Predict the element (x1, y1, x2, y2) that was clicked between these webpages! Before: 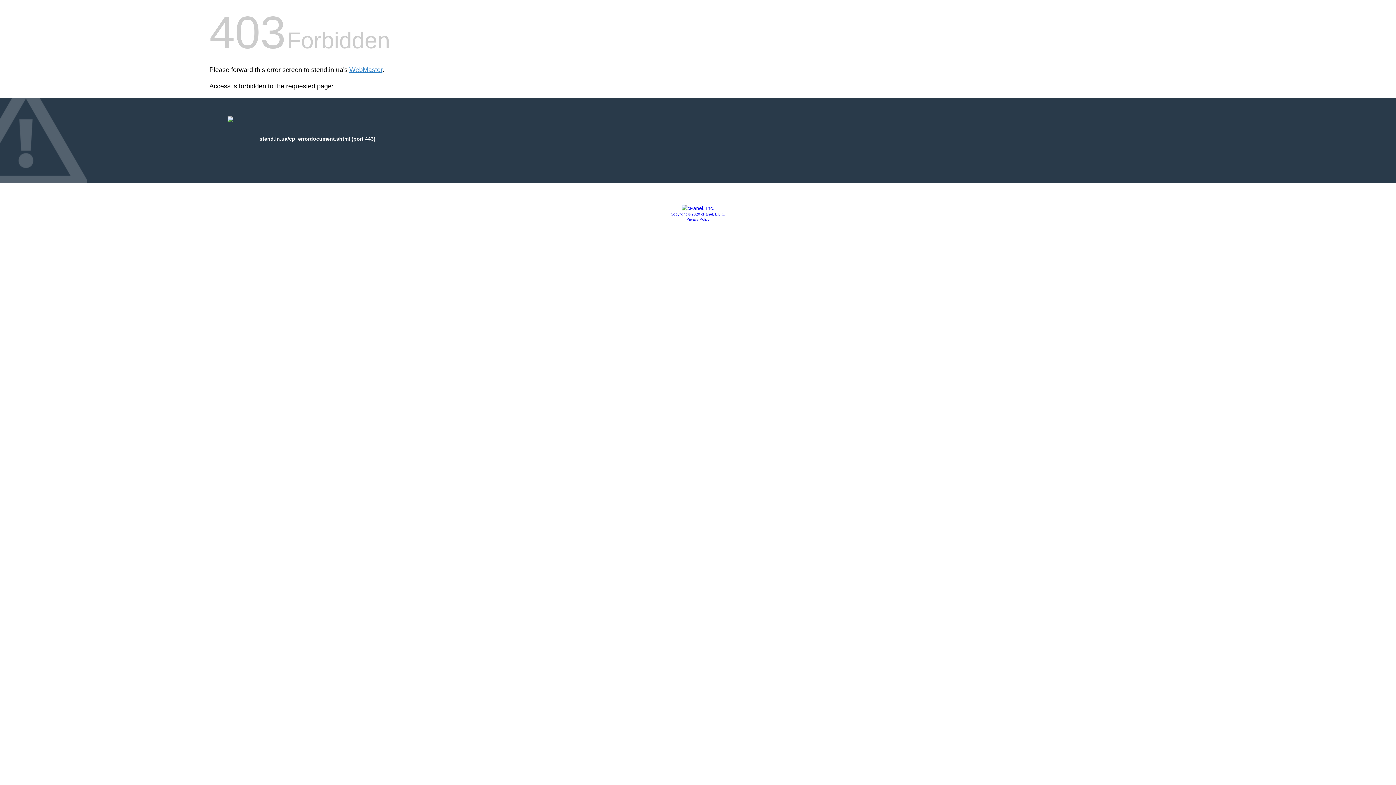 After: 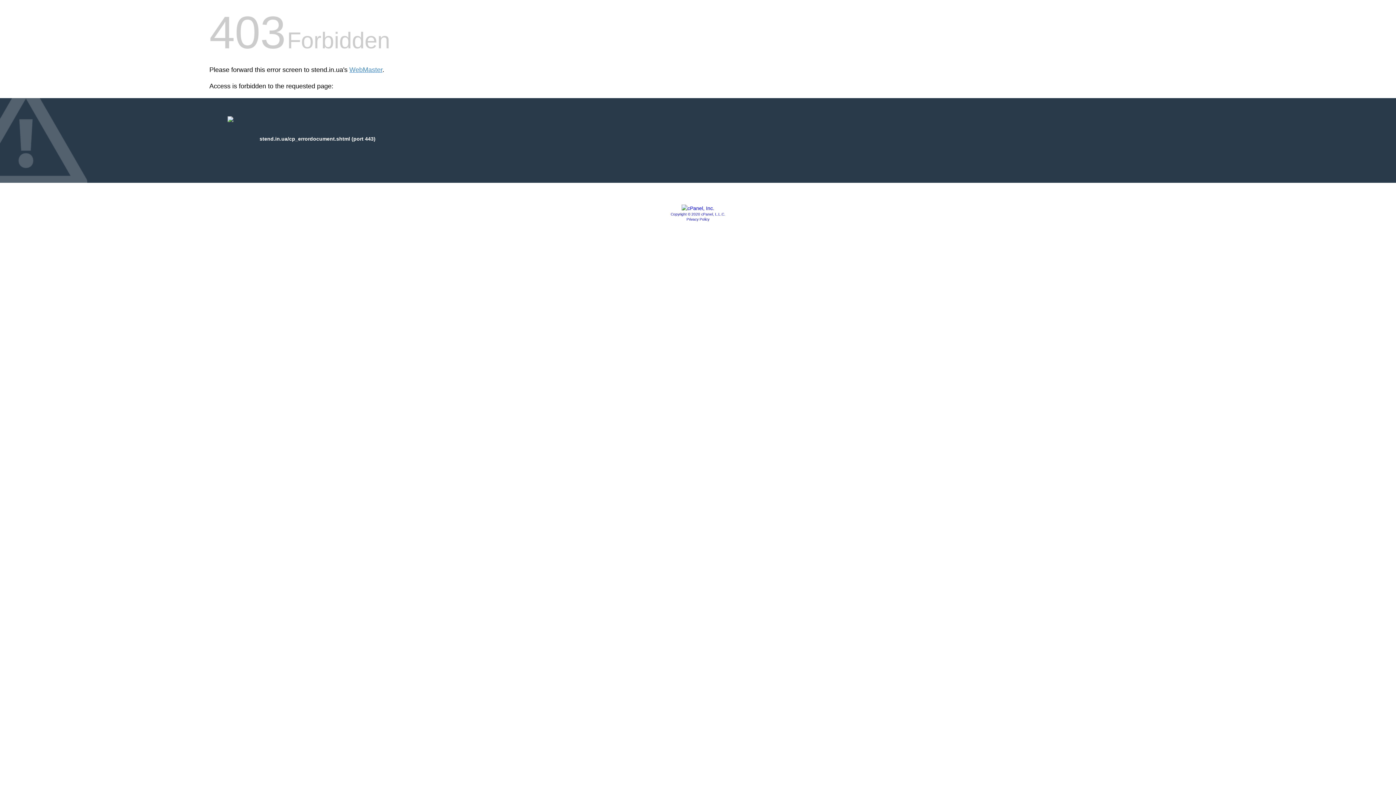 Action: bbox: (686, 217, 709, 221) label: Privacy Policy